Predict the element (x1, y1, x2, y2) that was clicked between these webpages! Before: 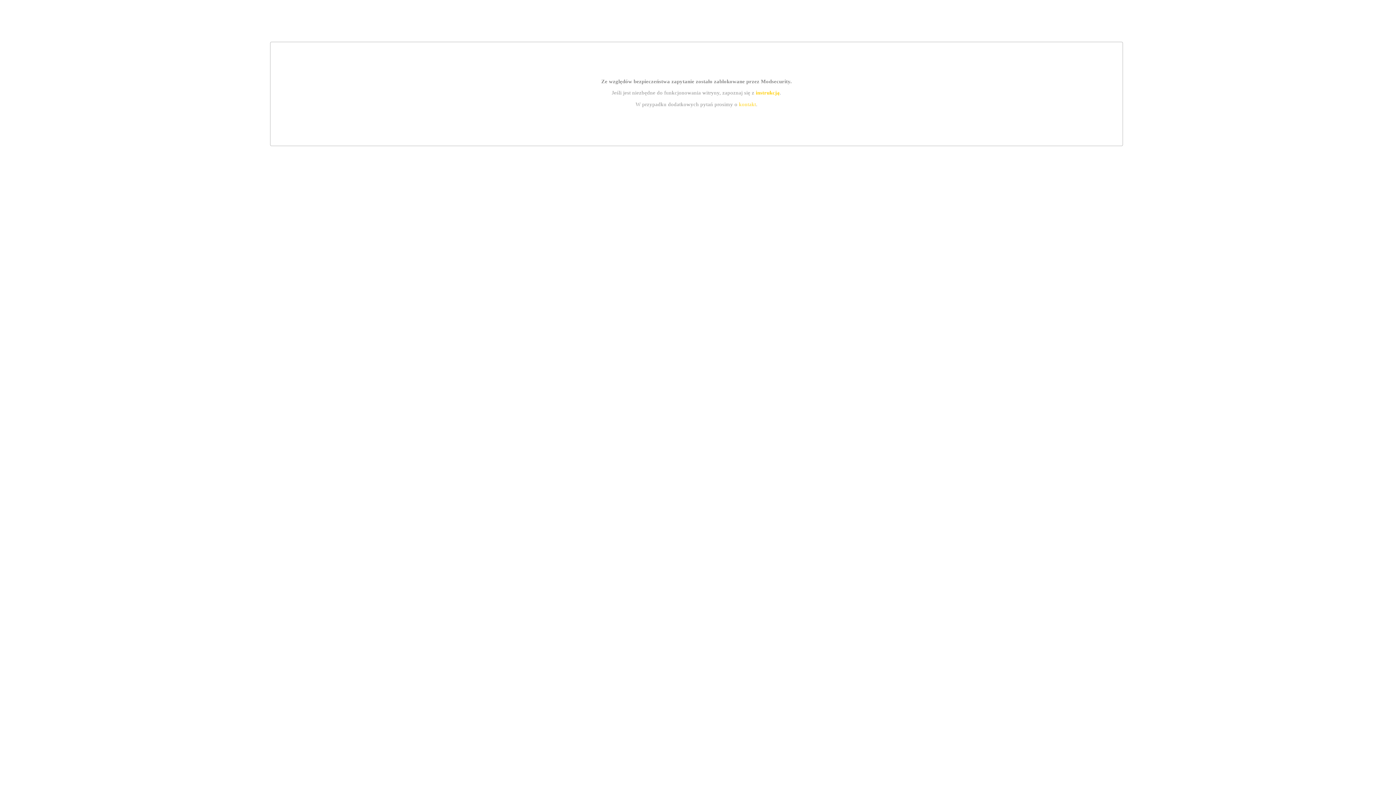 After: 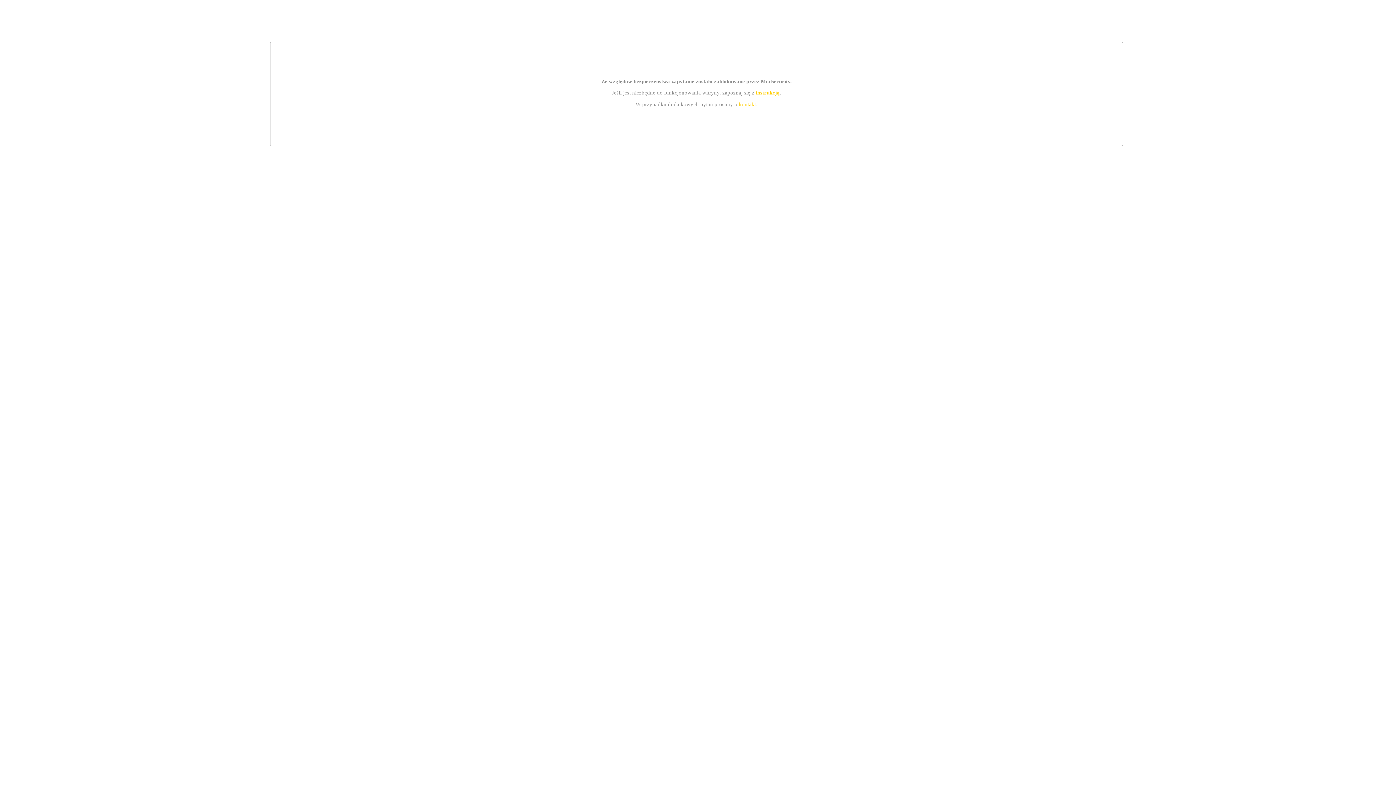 Action: label: kontakt bbox: (739, 101, 756, 107)